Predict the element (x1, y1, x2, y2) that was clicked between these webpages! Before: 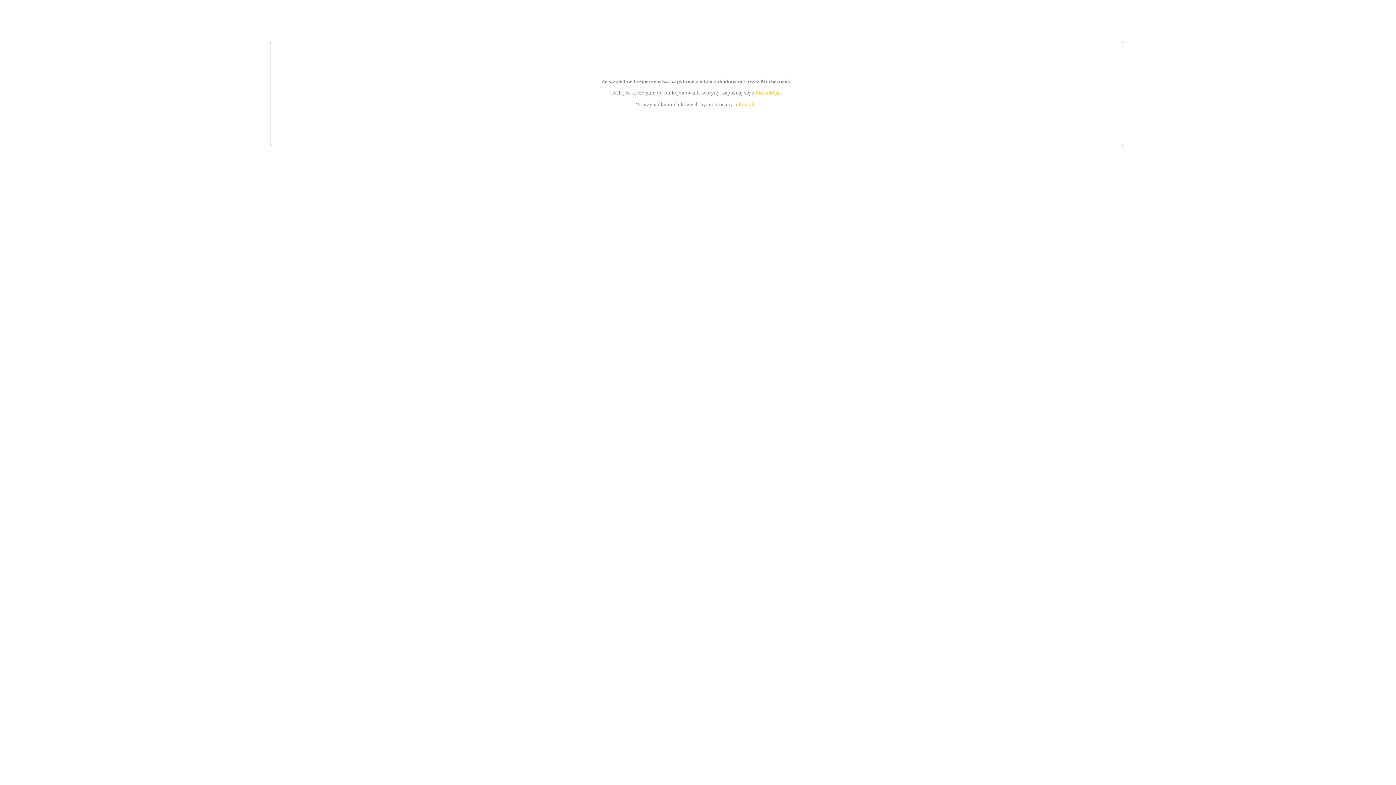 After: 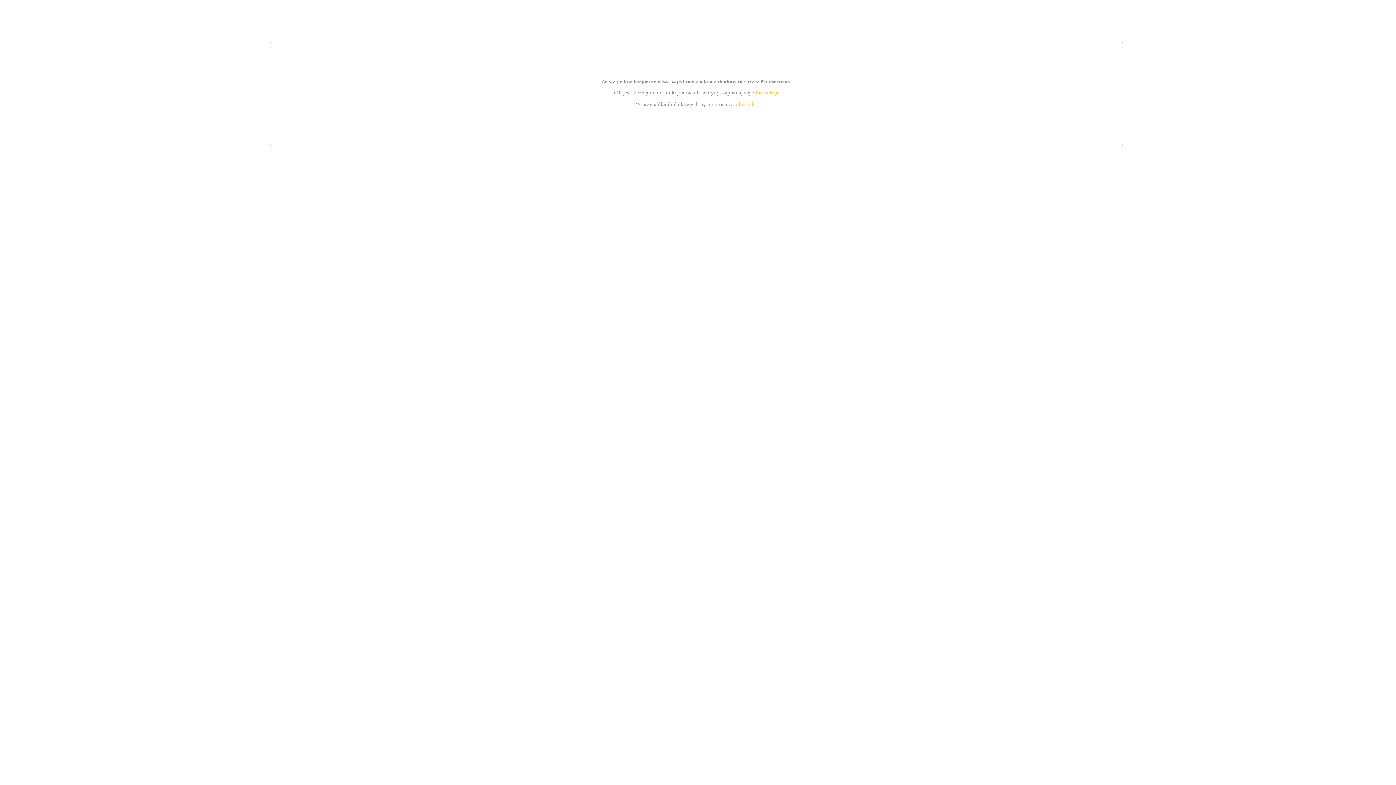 Action: label: kontakt bbox: (739, 101, 756, 107)